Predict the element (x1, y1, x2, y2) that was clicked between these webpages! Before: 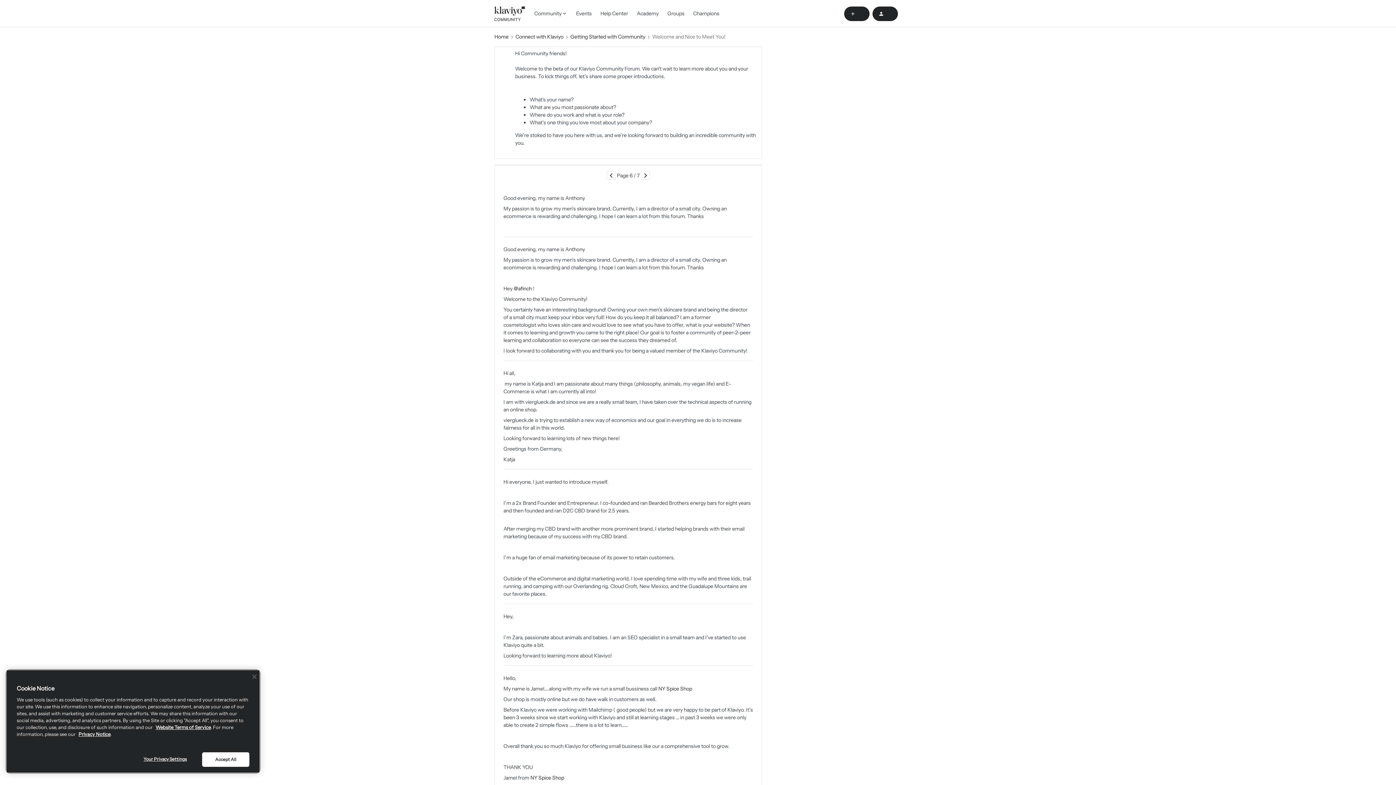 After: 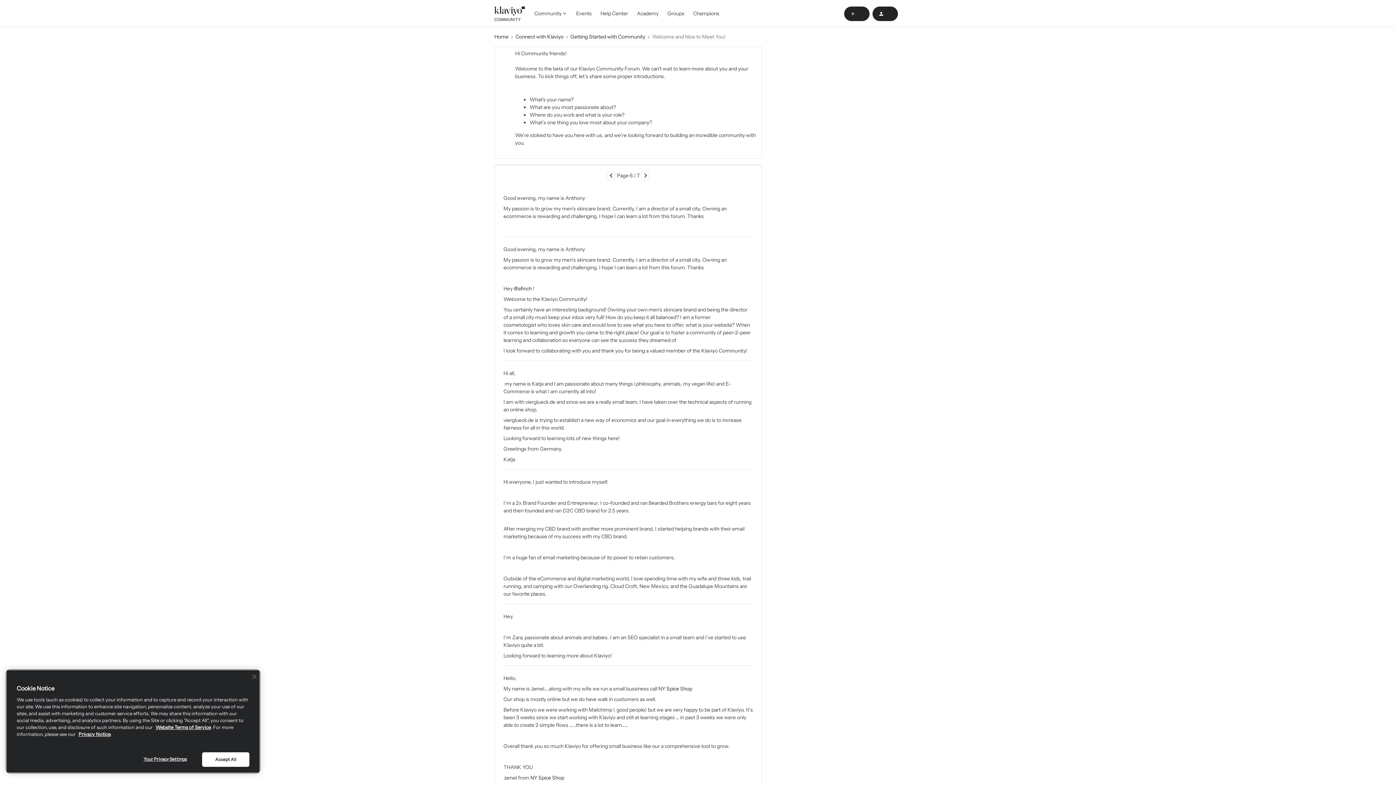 Action: bbox: (606, 171, 615, 180)